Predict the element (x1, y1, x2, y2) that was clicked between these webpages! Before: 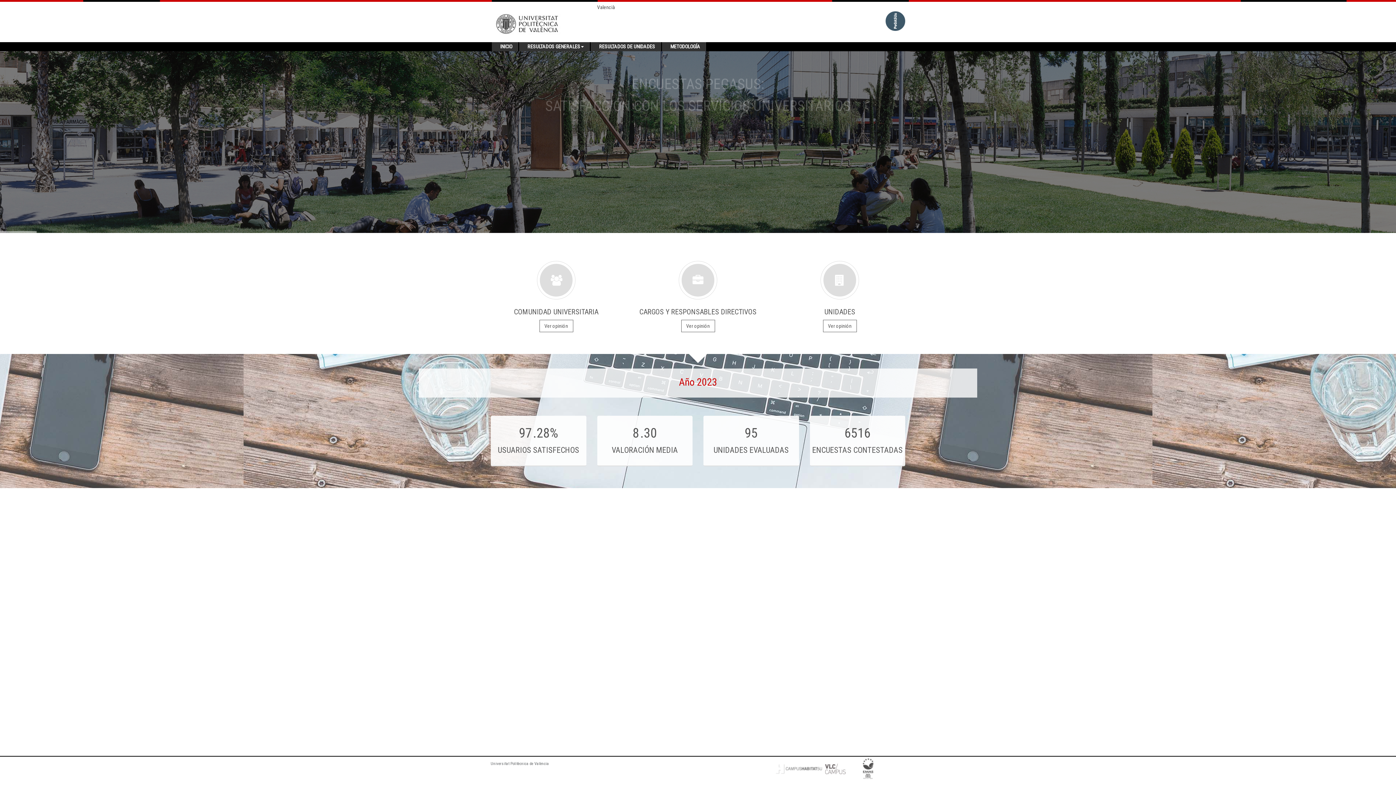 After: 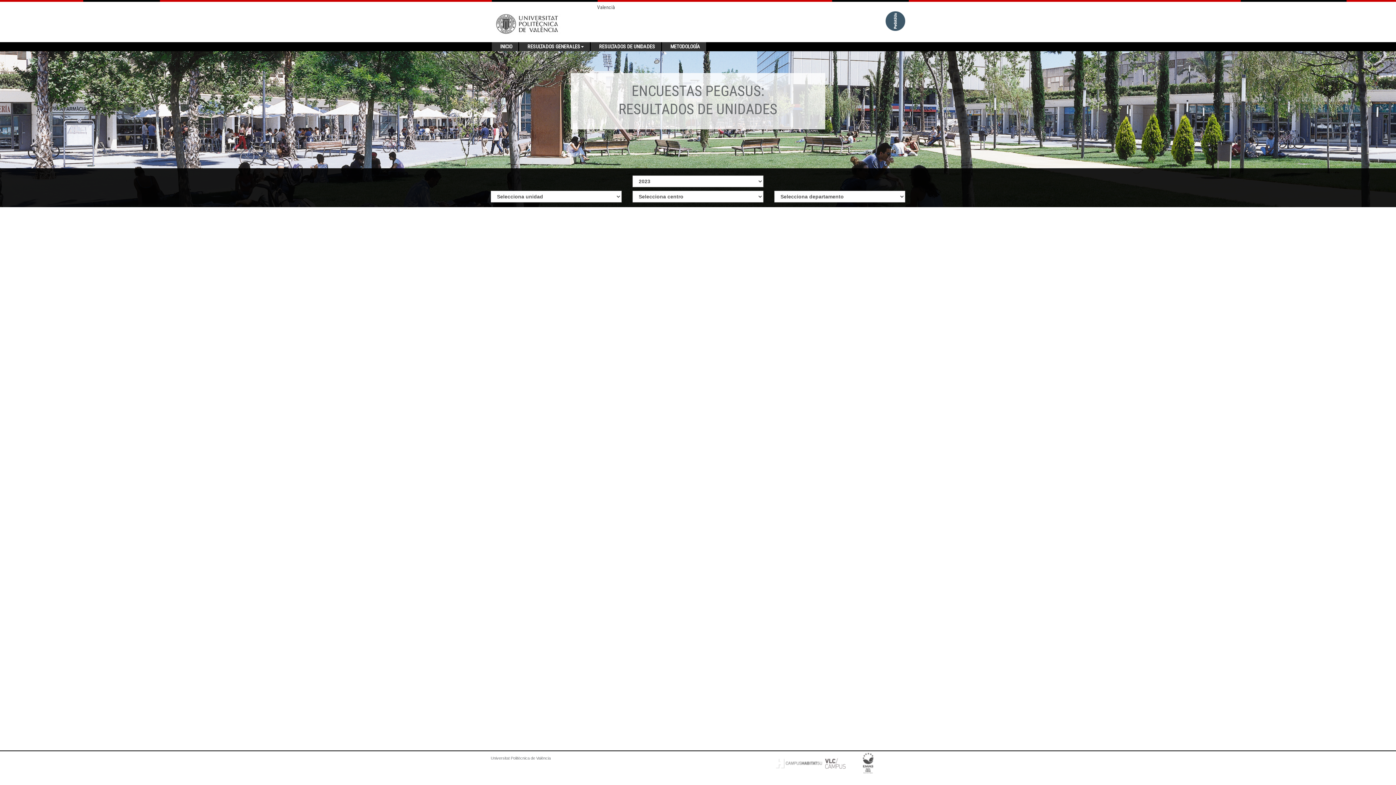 Action: bbox: (593, 42, 660, 51) label: RESULTADOS DE UNIDADES